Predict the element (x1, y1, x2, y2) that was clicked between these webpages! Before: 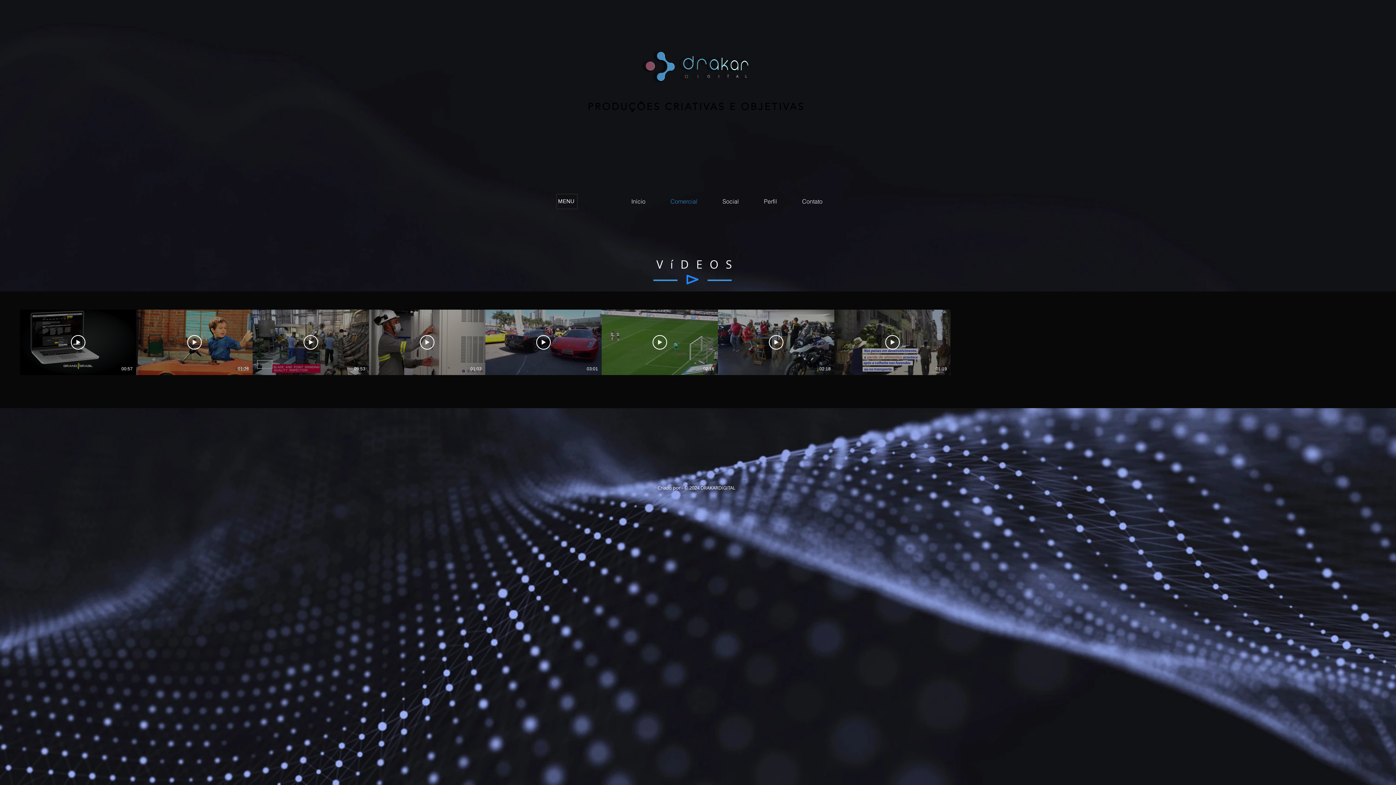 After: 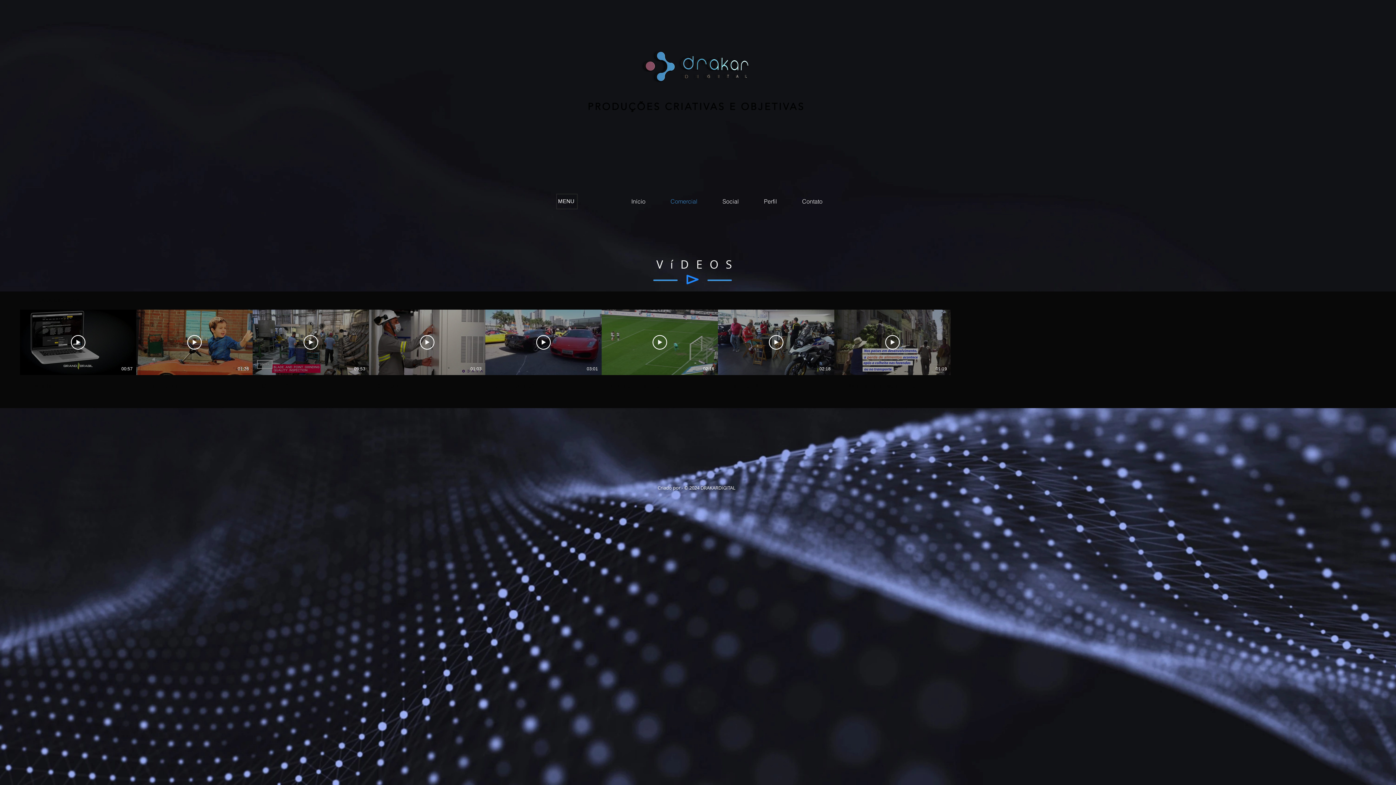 Action: bbox: (252, 375, 369, 390) label: SINGER - BRAZIL 1